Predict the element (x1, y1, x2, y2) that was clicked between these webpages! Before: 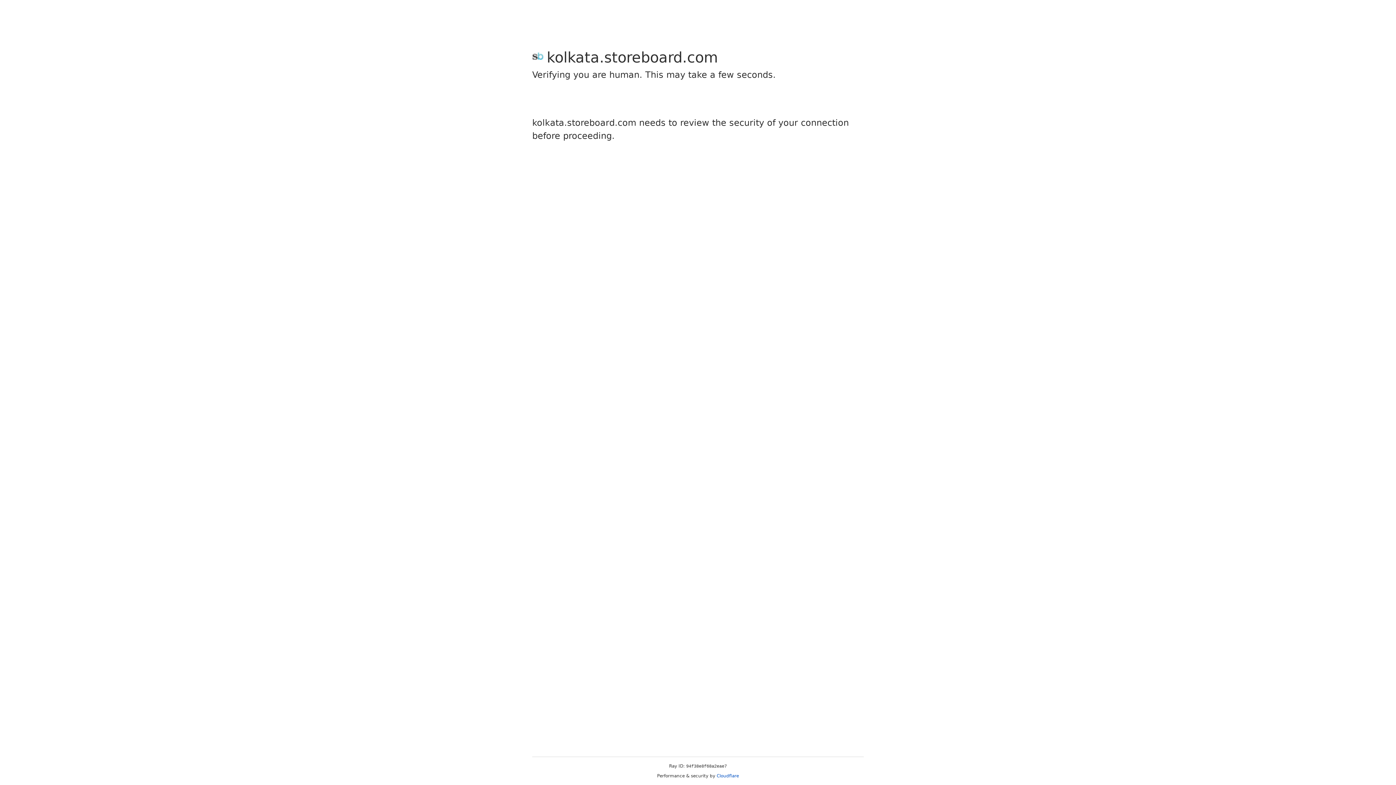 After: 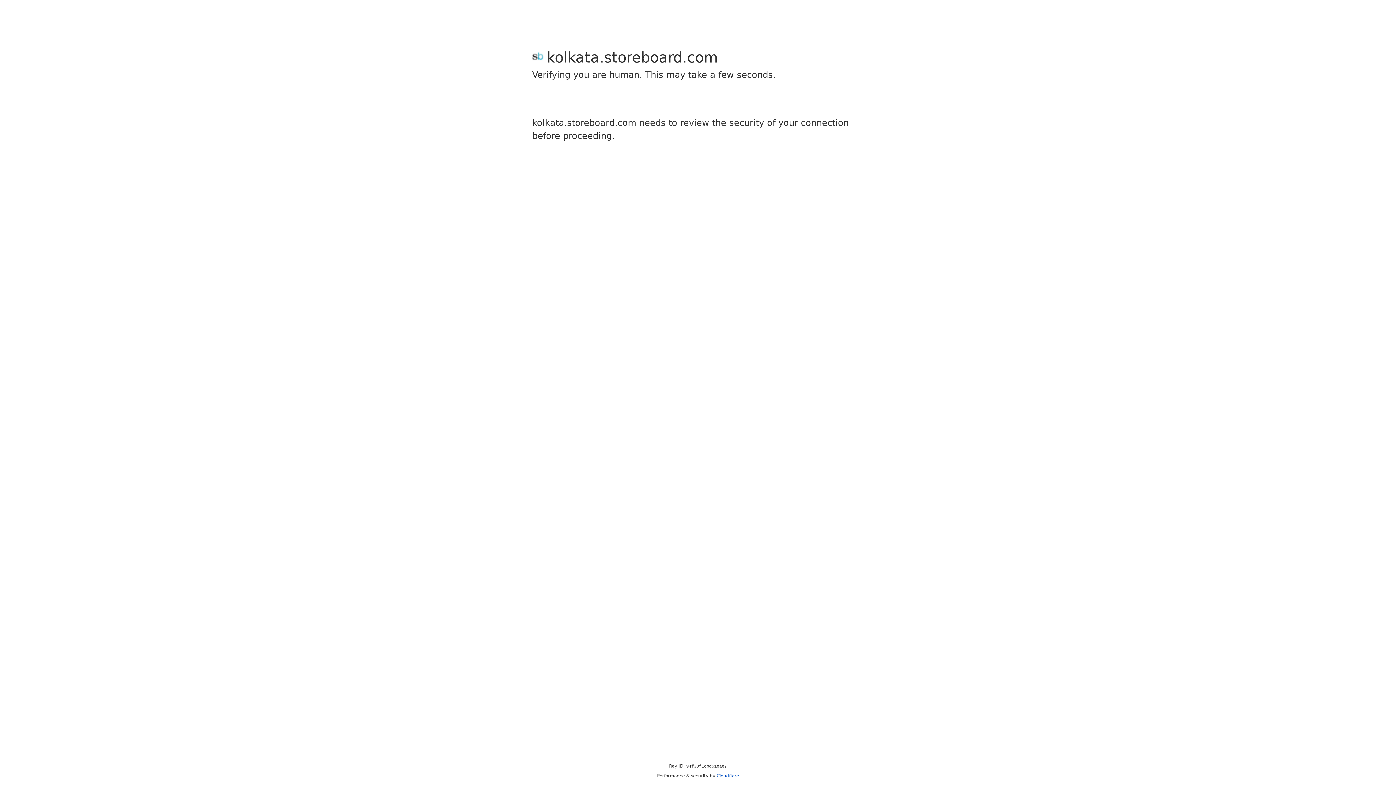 Action: label: Cloudflare bbox: (716, 773, 739, 778)